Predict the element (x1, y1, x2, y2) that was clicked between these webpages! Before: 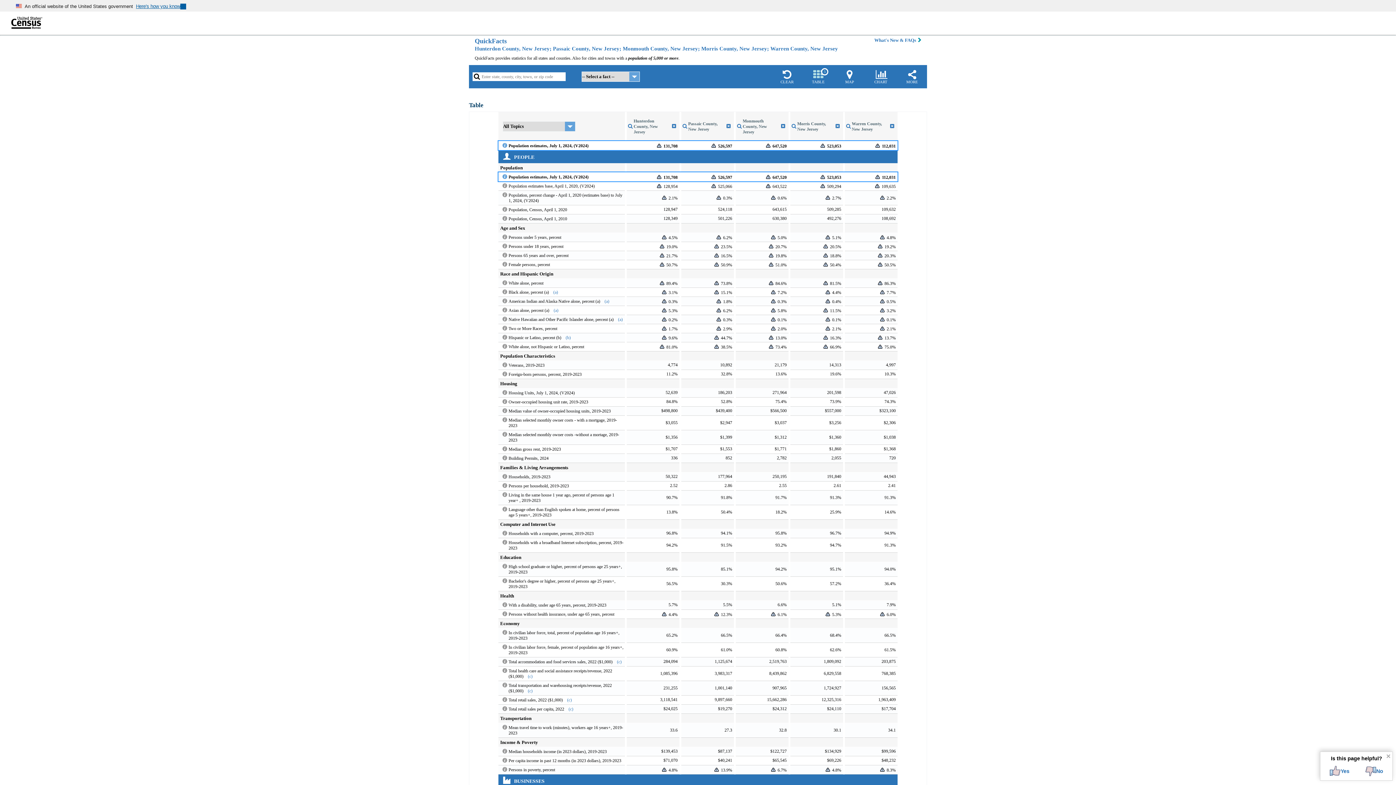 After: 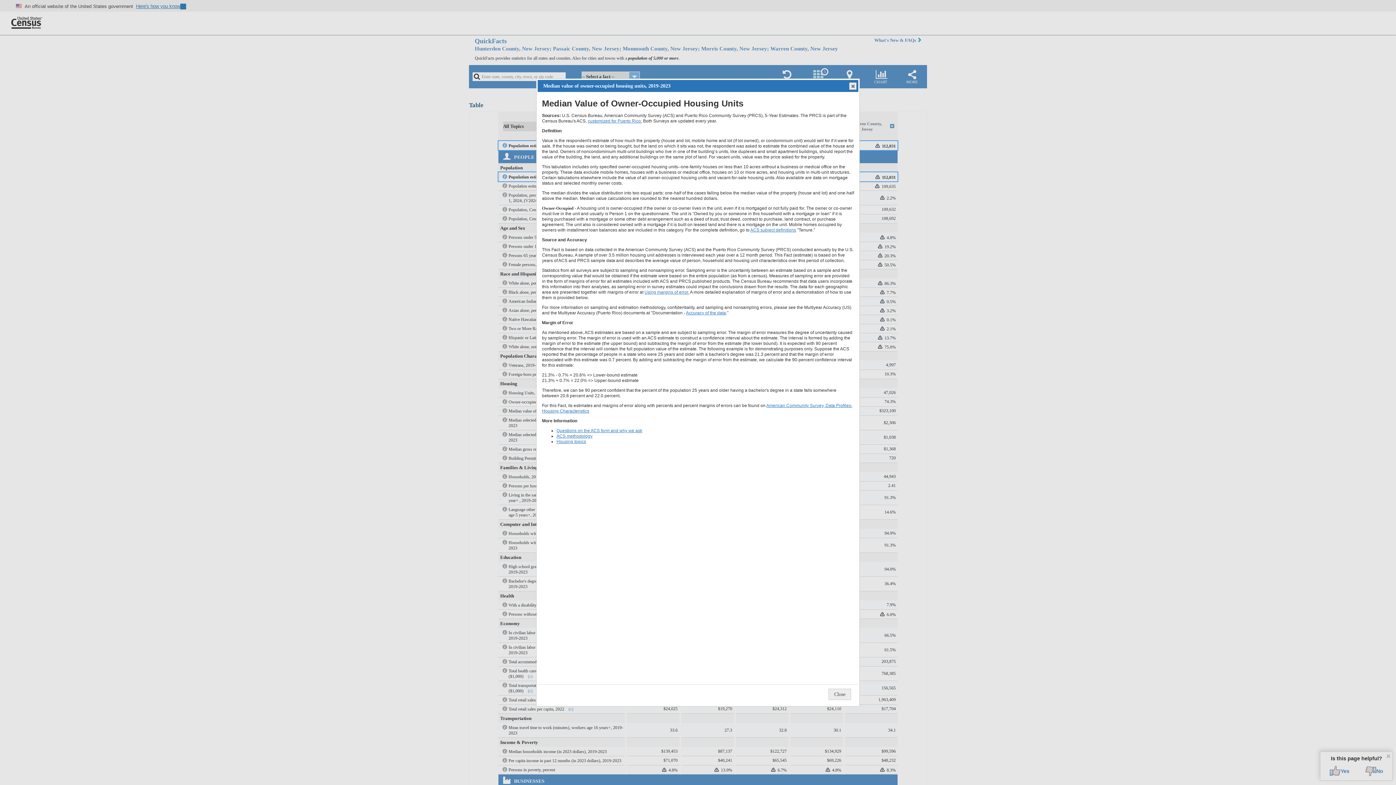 Action: bbox: (501, 408, 508, 414)